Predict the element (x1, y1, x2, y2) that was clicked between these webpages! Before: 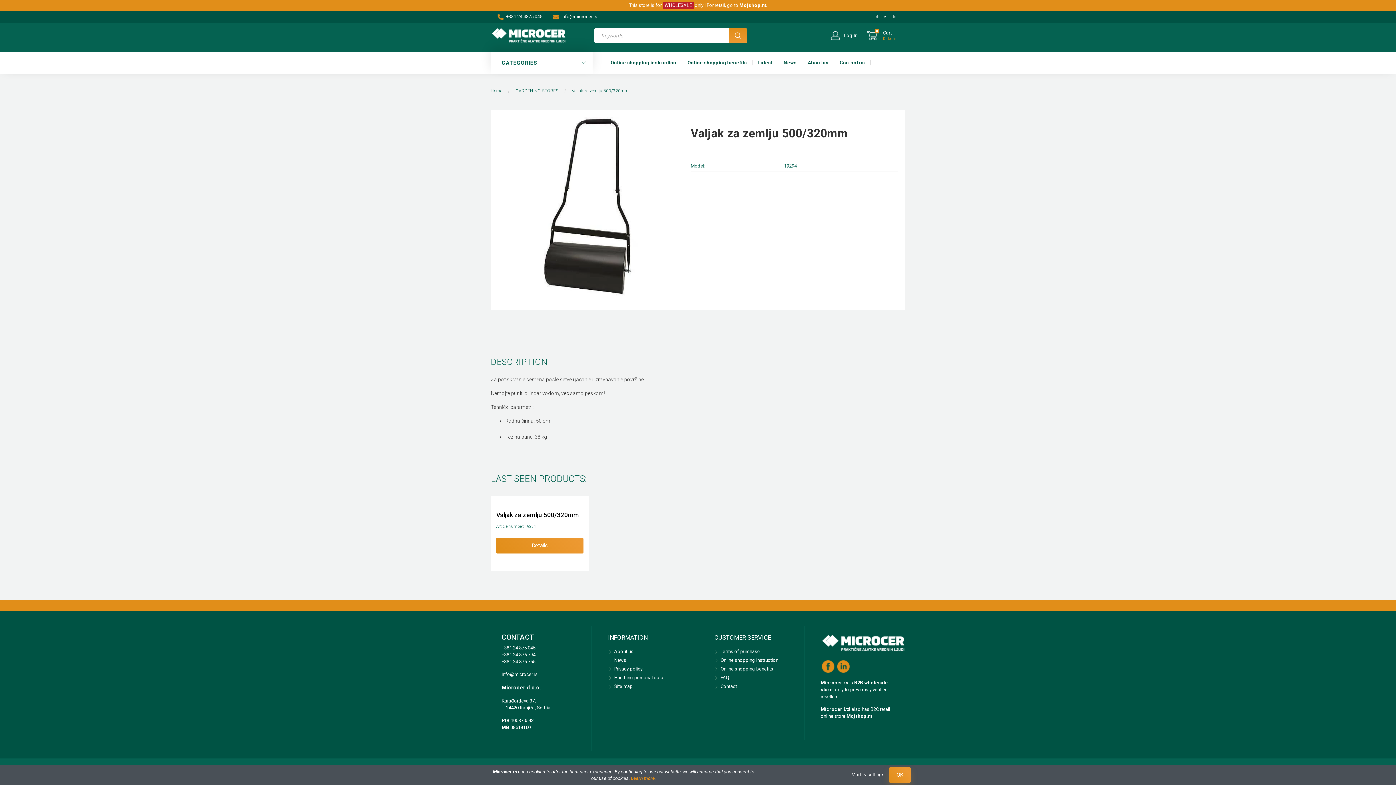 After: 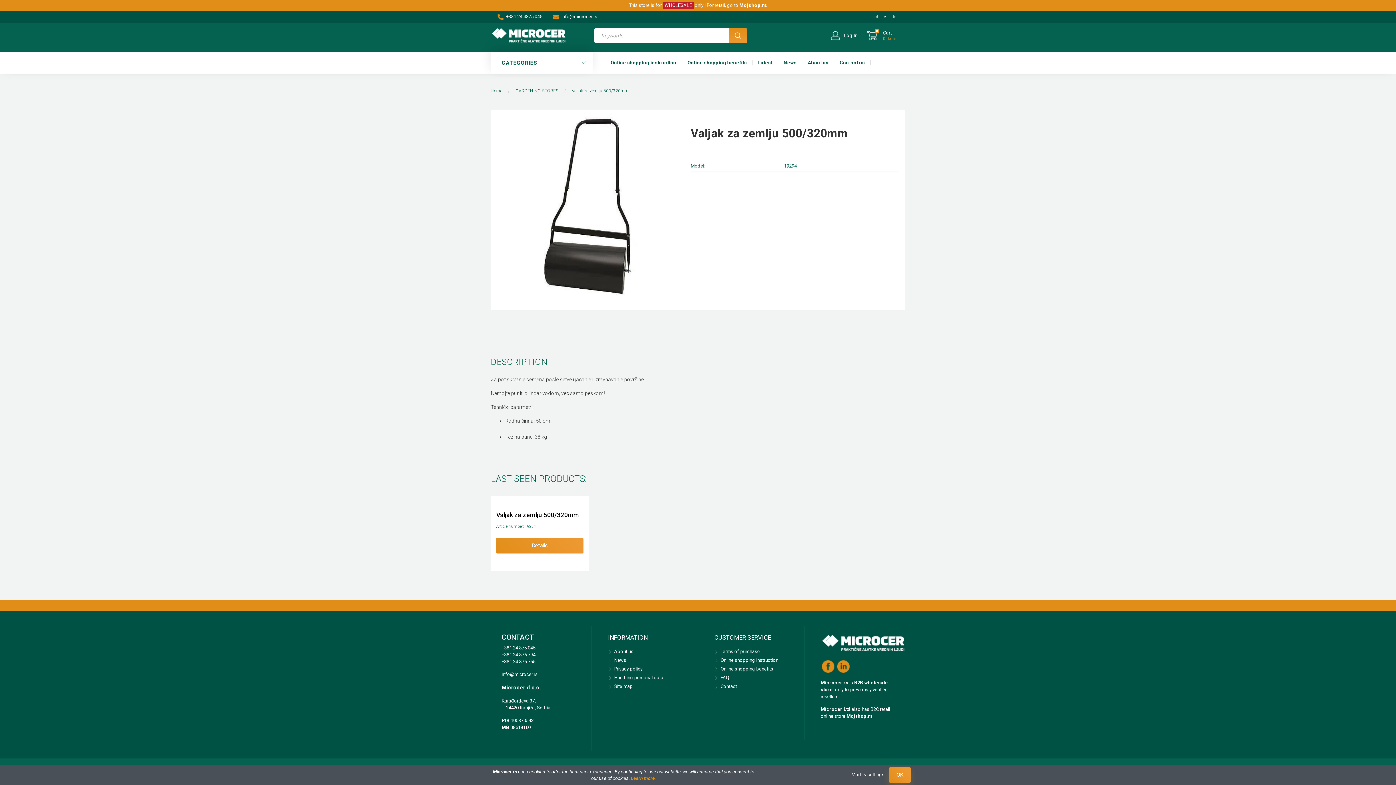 Action: bbox: (836, 663, 850, 669)